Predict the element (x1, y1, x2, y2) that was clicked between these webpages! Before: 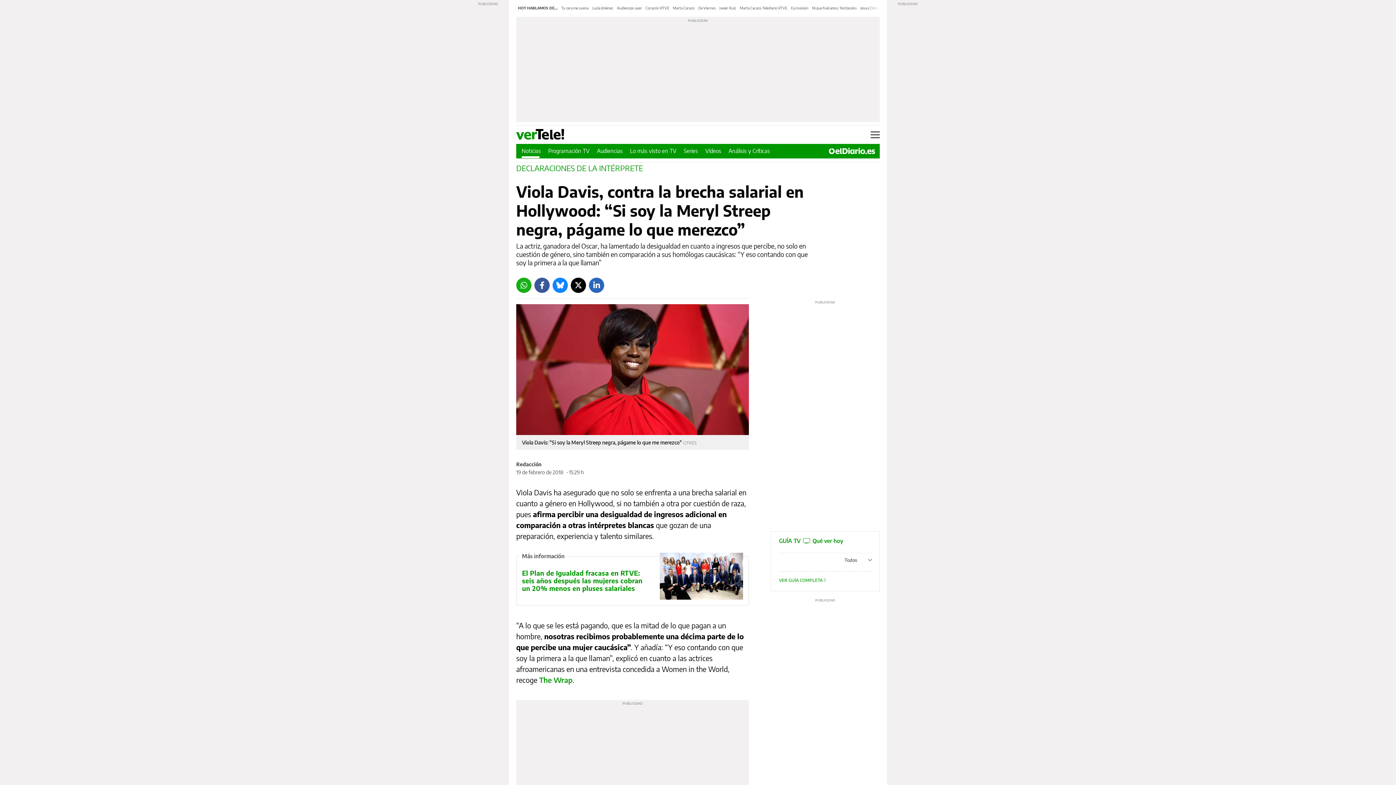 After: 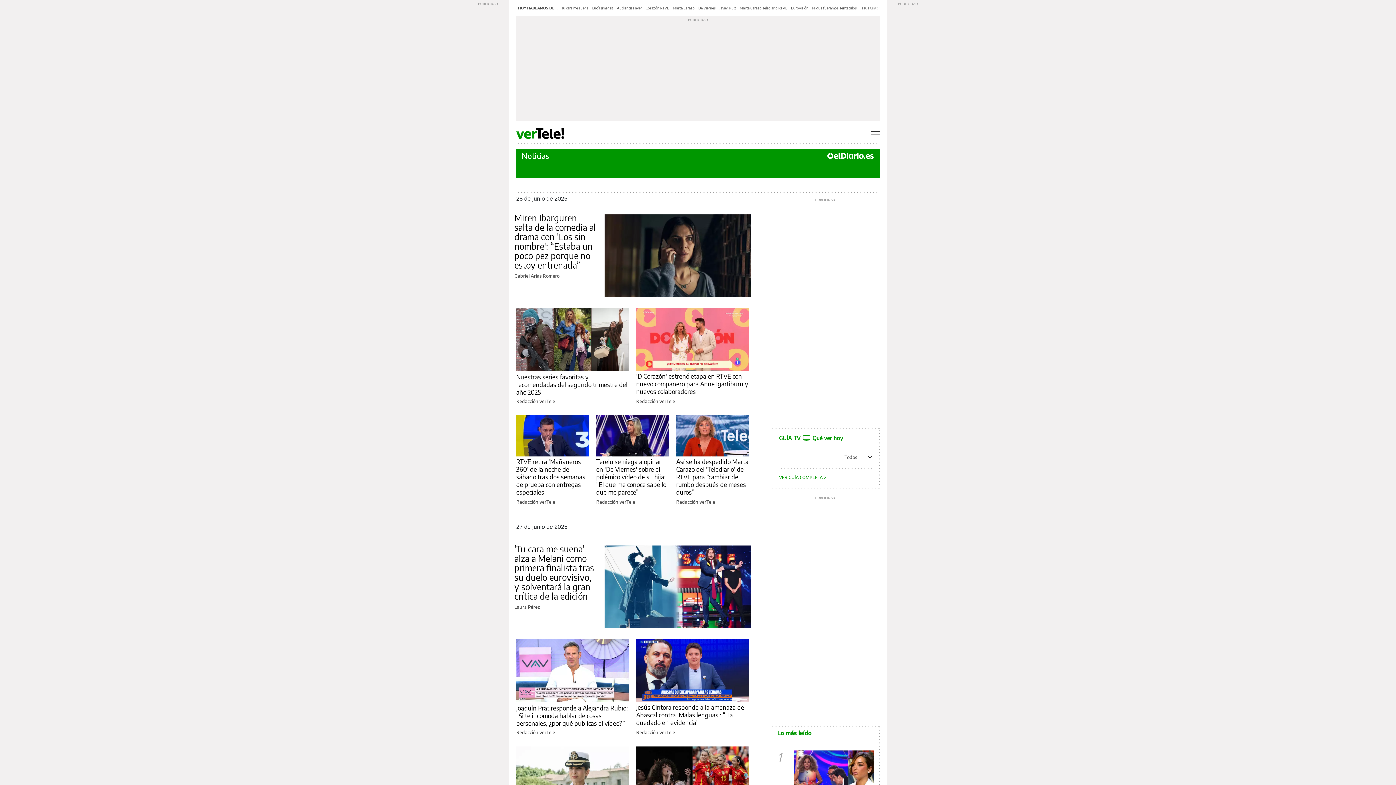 Action: label: Noticias bbox: (521, 147, 541, 154)